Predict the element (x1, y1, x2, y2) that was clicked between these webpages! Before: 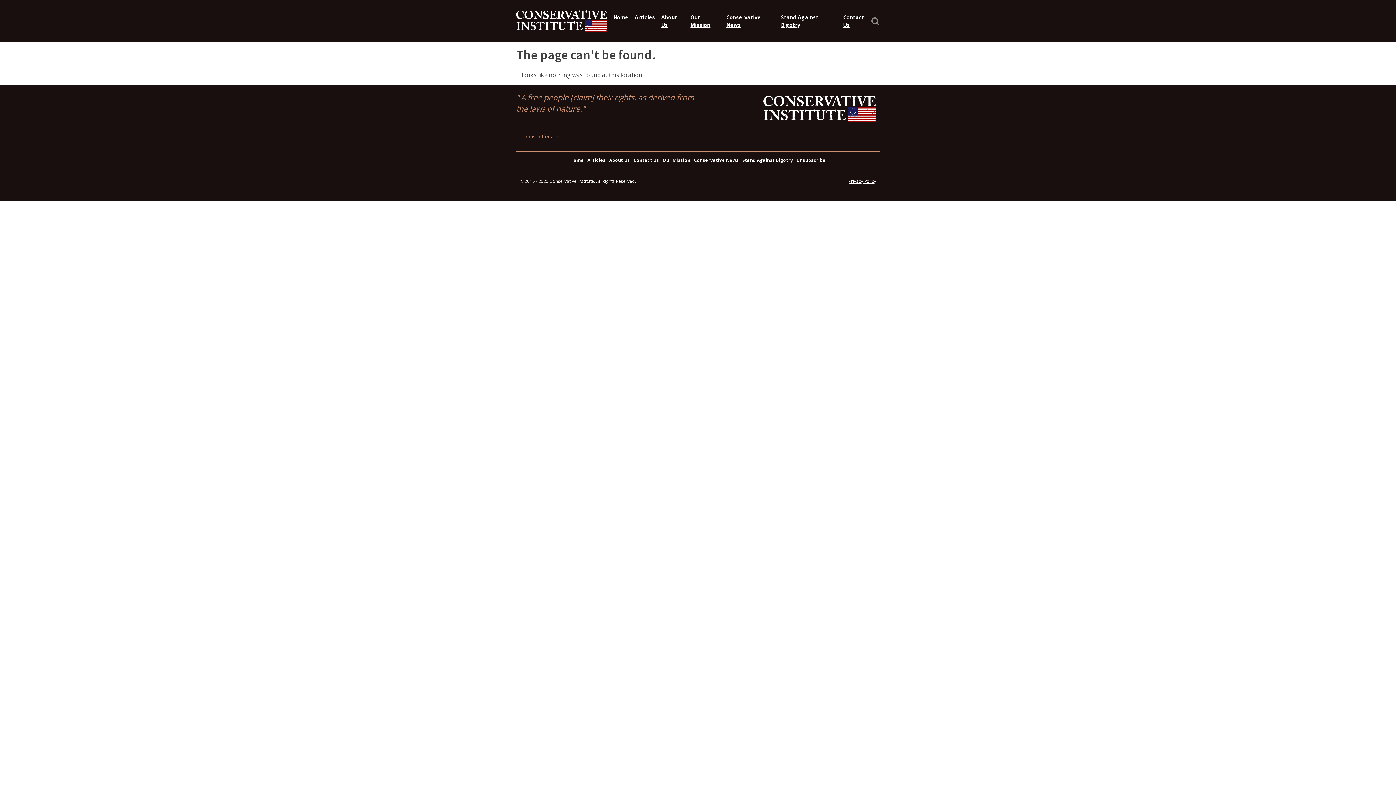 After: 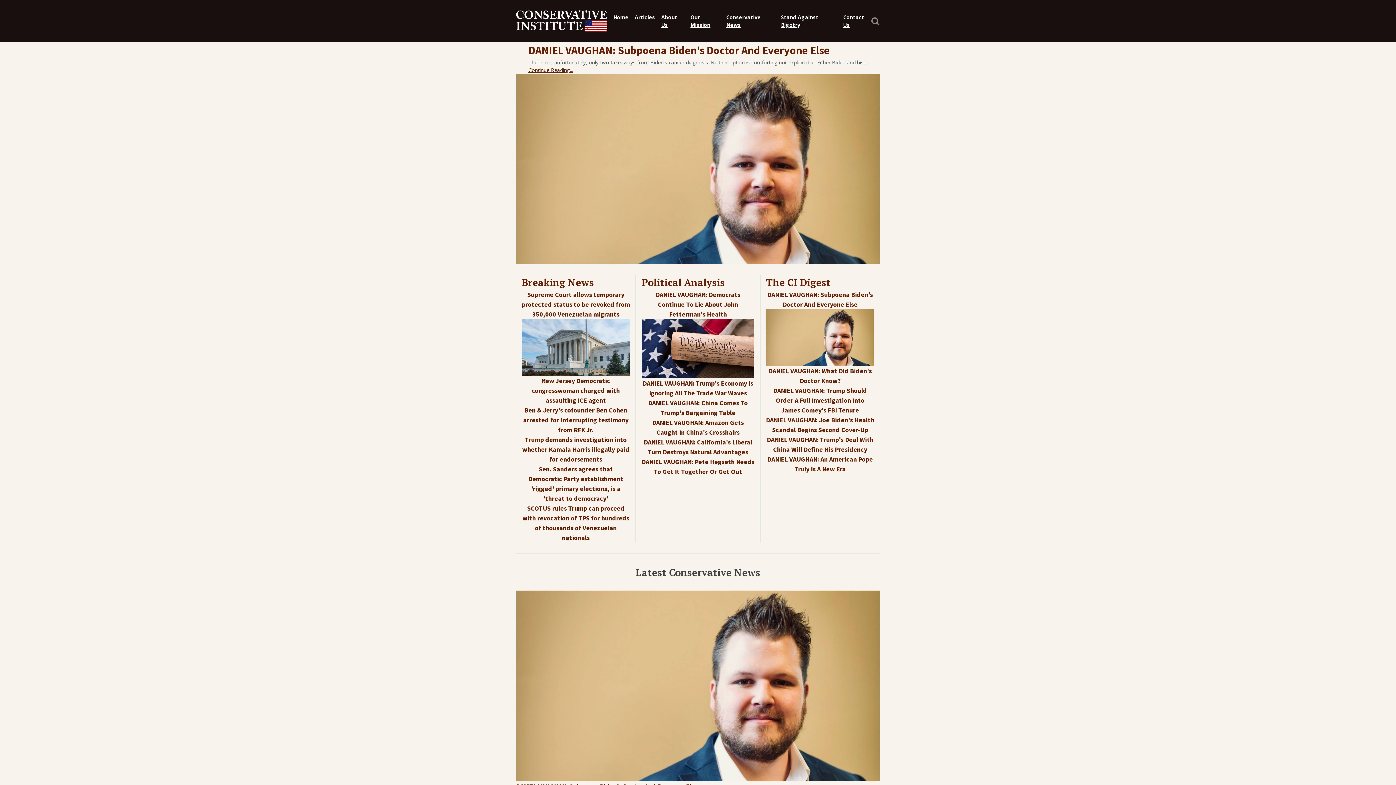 Action: bbox: (568, 157, 585, 163) label: Home